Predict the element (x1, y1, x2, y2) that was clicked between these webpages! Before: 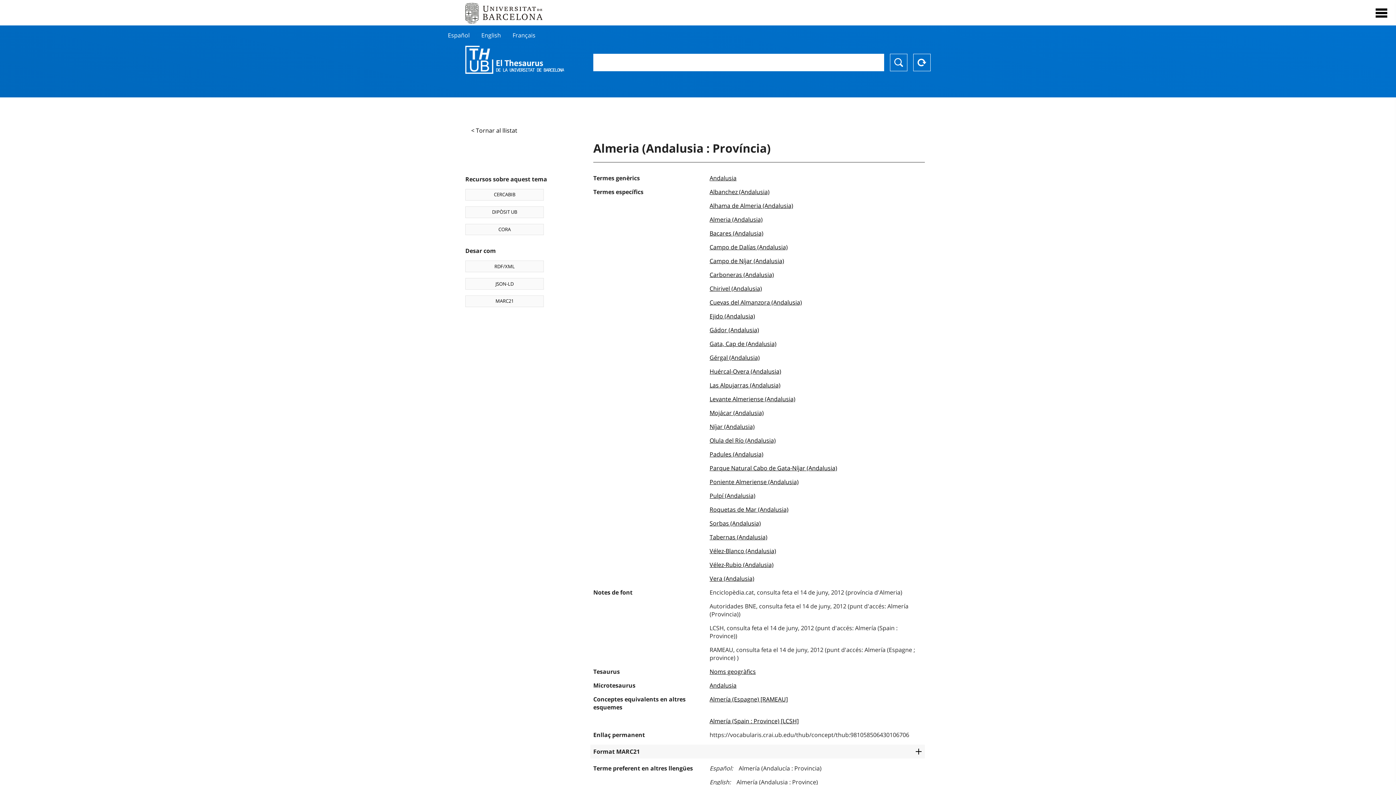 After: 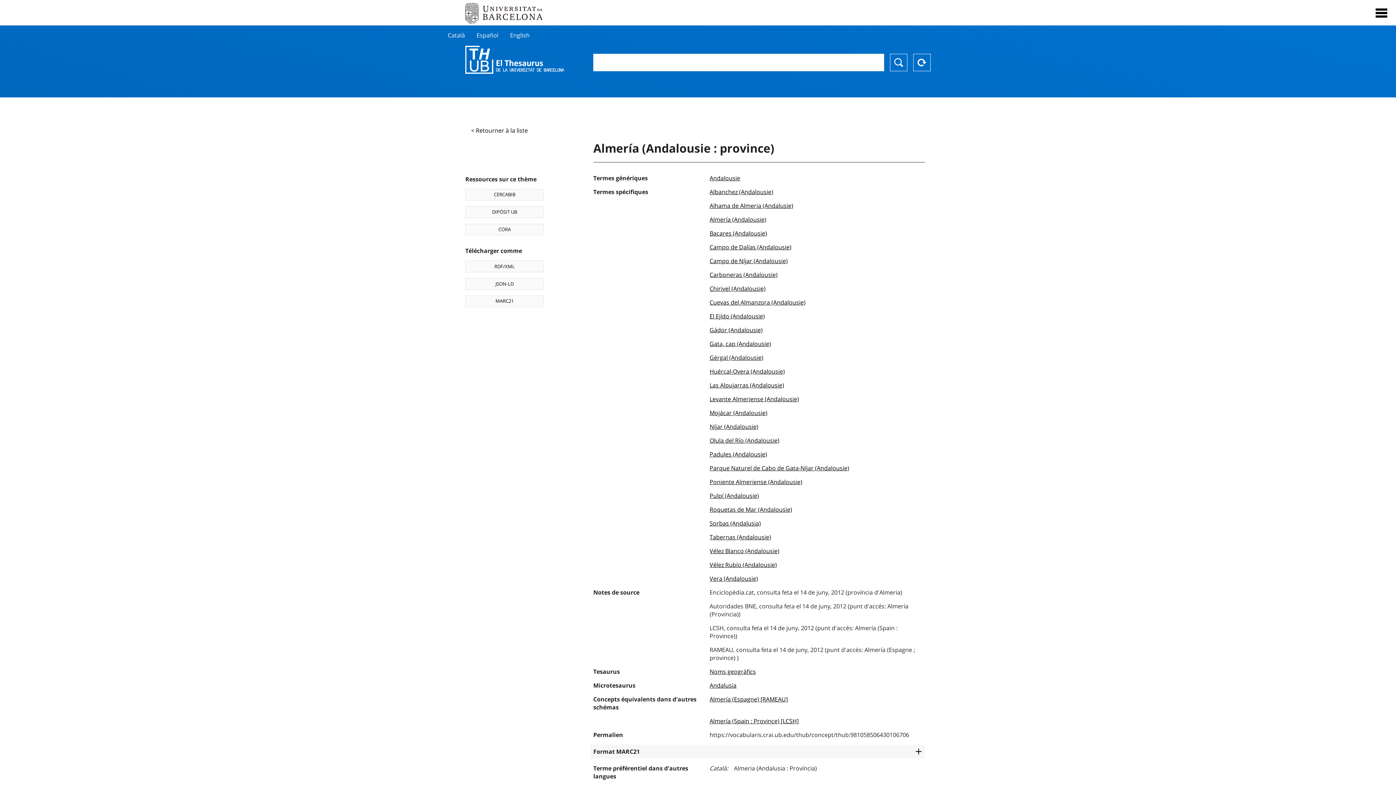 Action: label: Français bbox: (512, 31, 535, 39)